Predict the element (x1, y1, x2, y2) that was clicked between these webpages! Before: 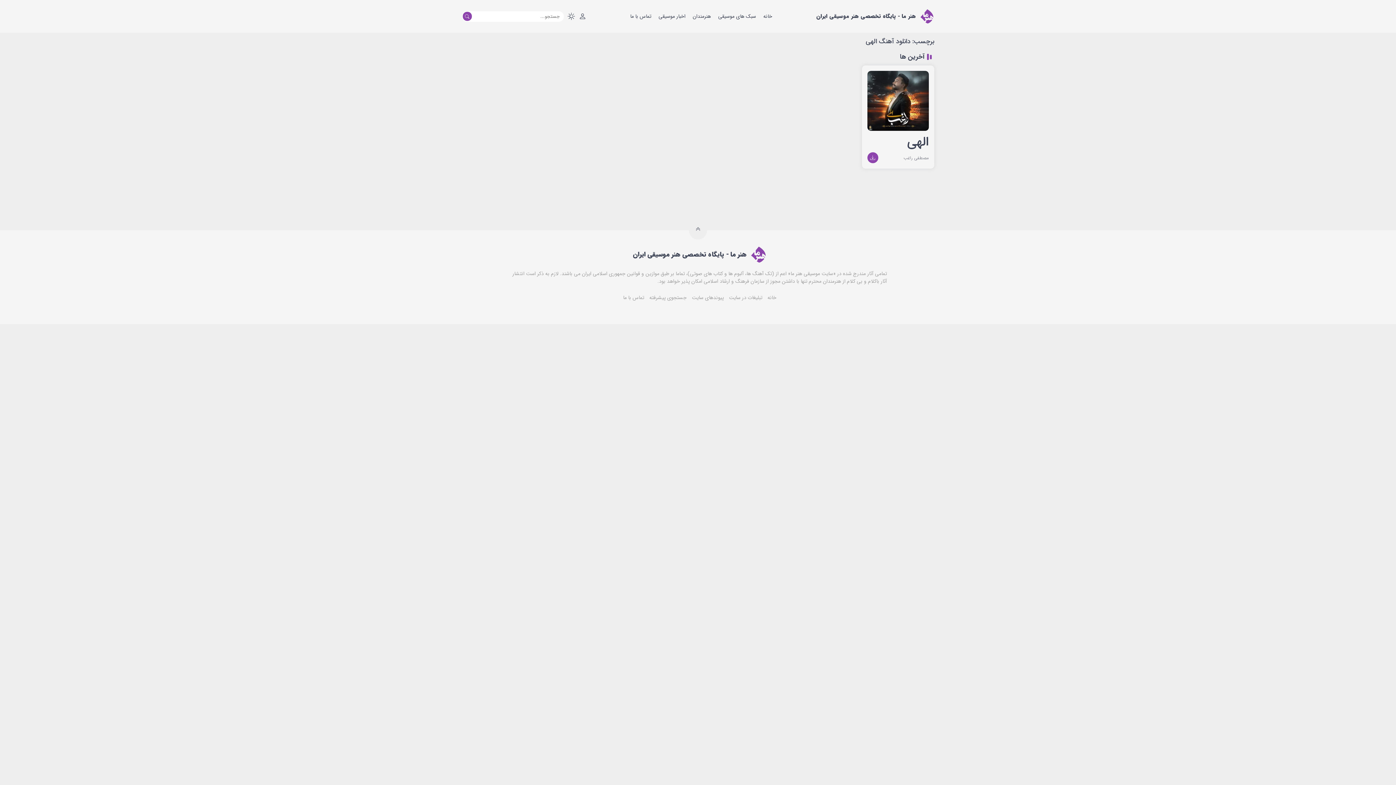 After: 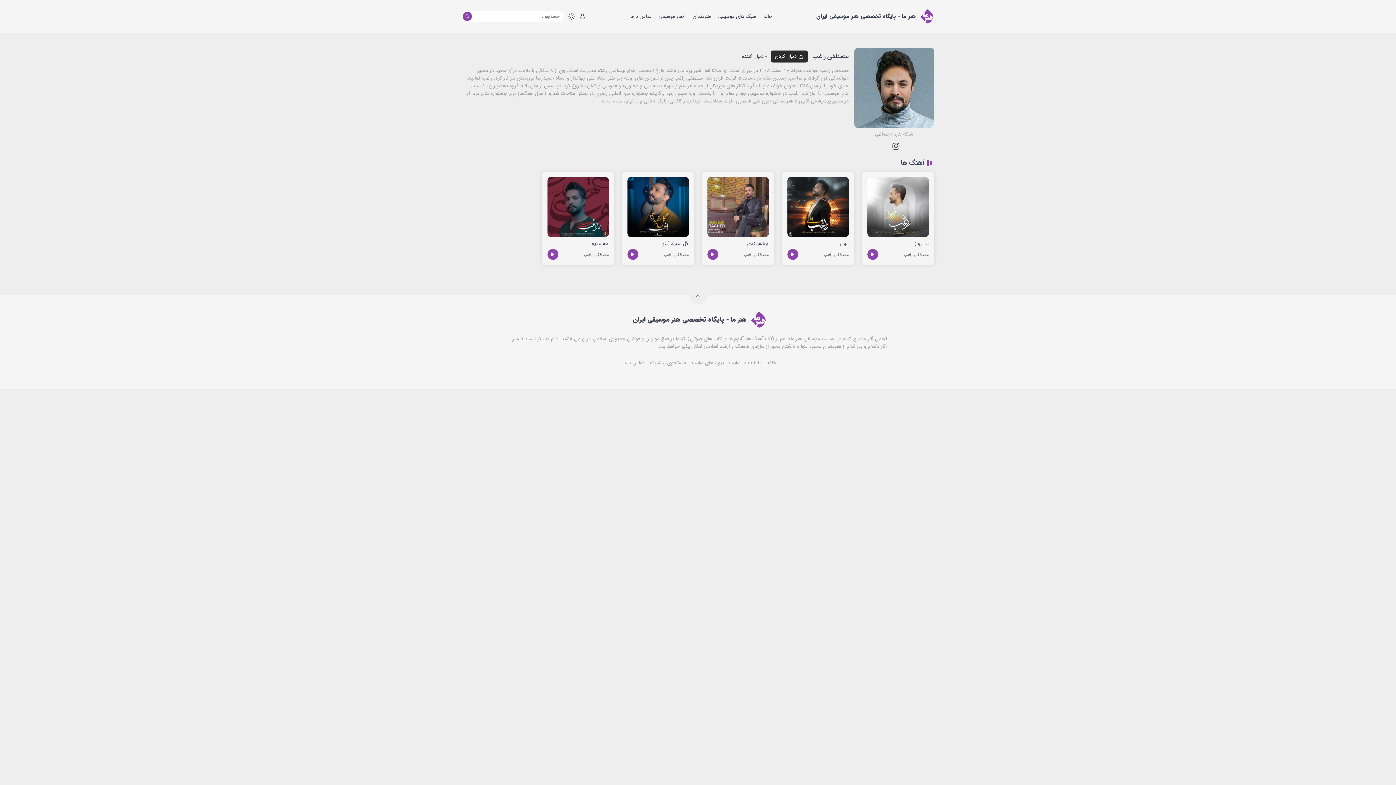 Action: bbox: (903, 154, 928, 161) label: مصطفی راغب